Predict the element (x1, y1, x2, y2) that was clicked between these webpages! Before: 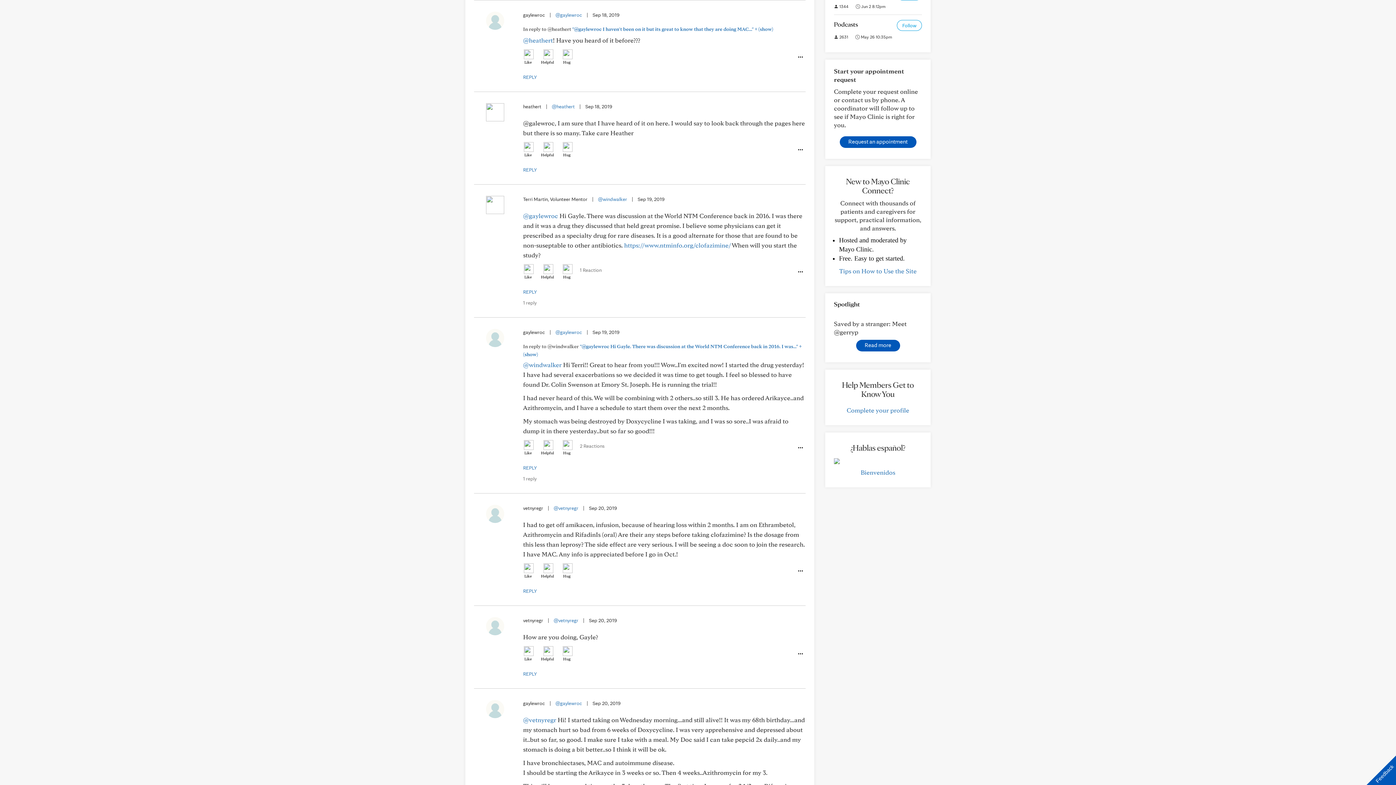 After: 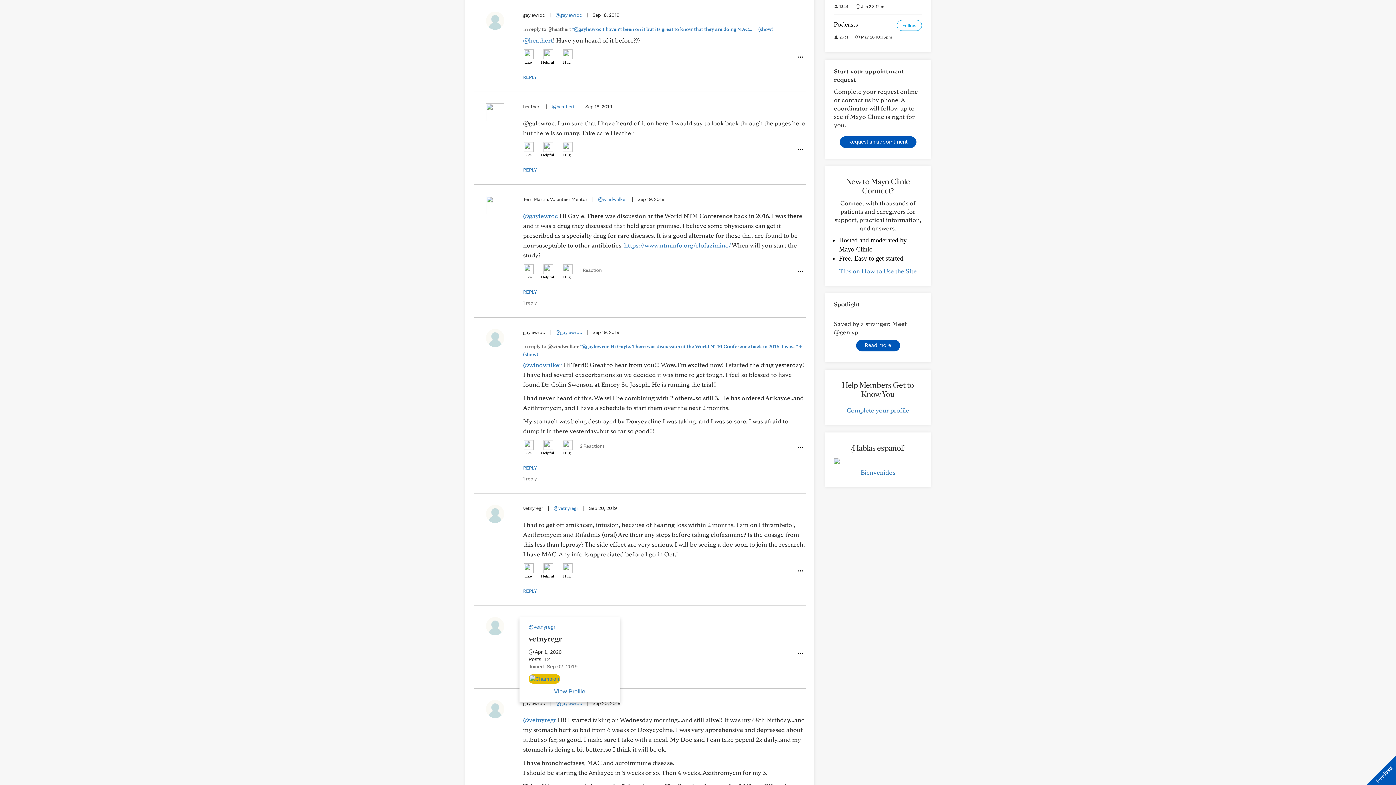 Action: bbox: (474, 617, 516, 635)